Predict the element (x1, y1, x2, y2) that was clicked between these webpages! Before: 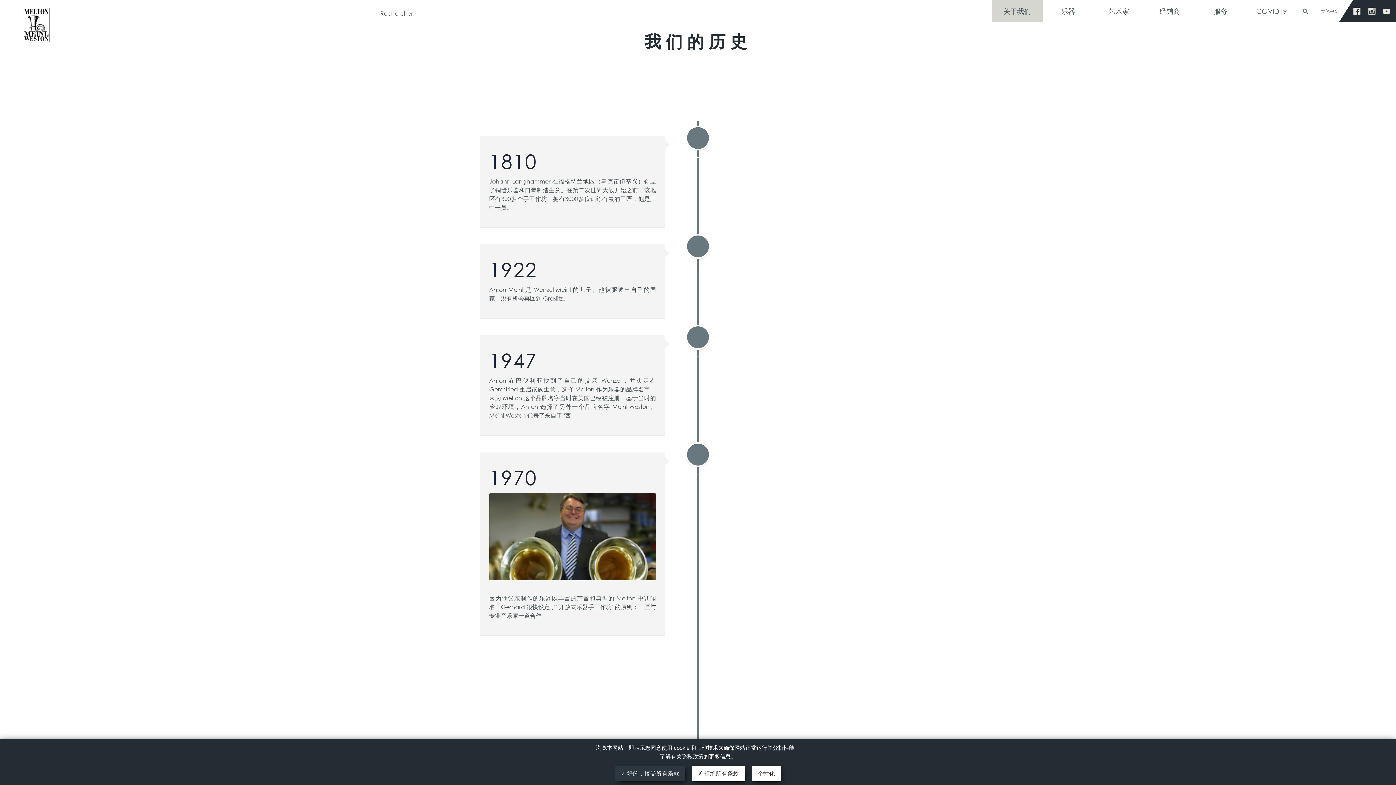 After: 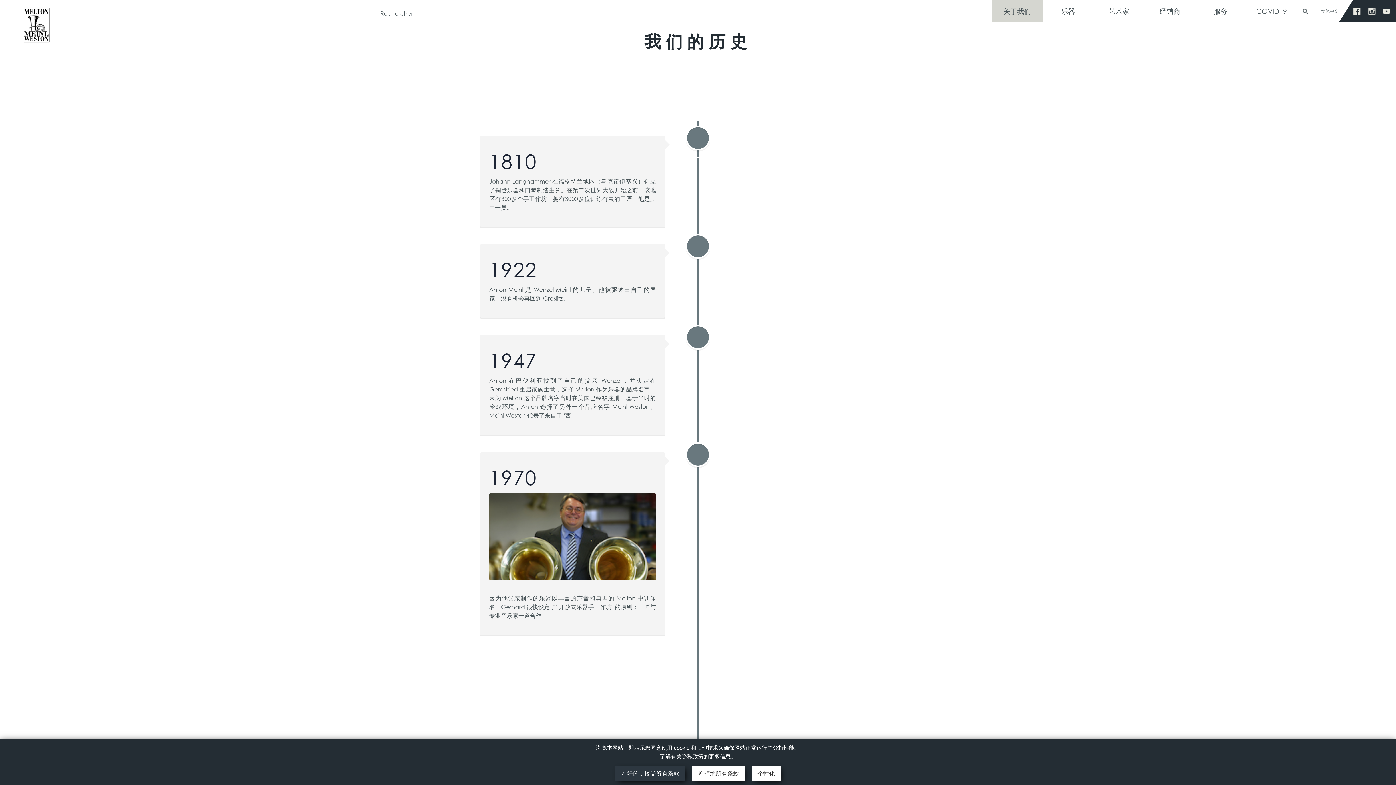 Action: label: FACEBOOK bbox: (1353, 7, 1361, 15)